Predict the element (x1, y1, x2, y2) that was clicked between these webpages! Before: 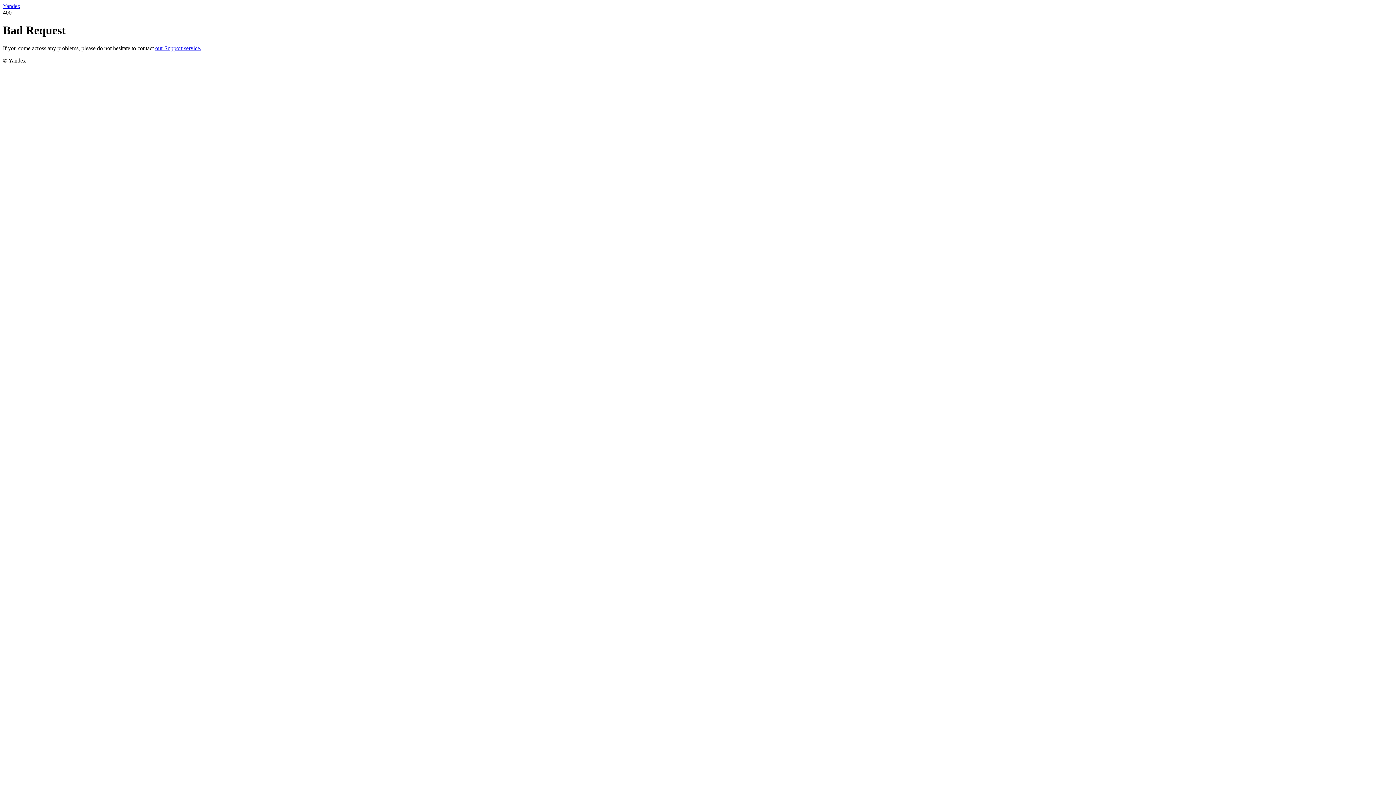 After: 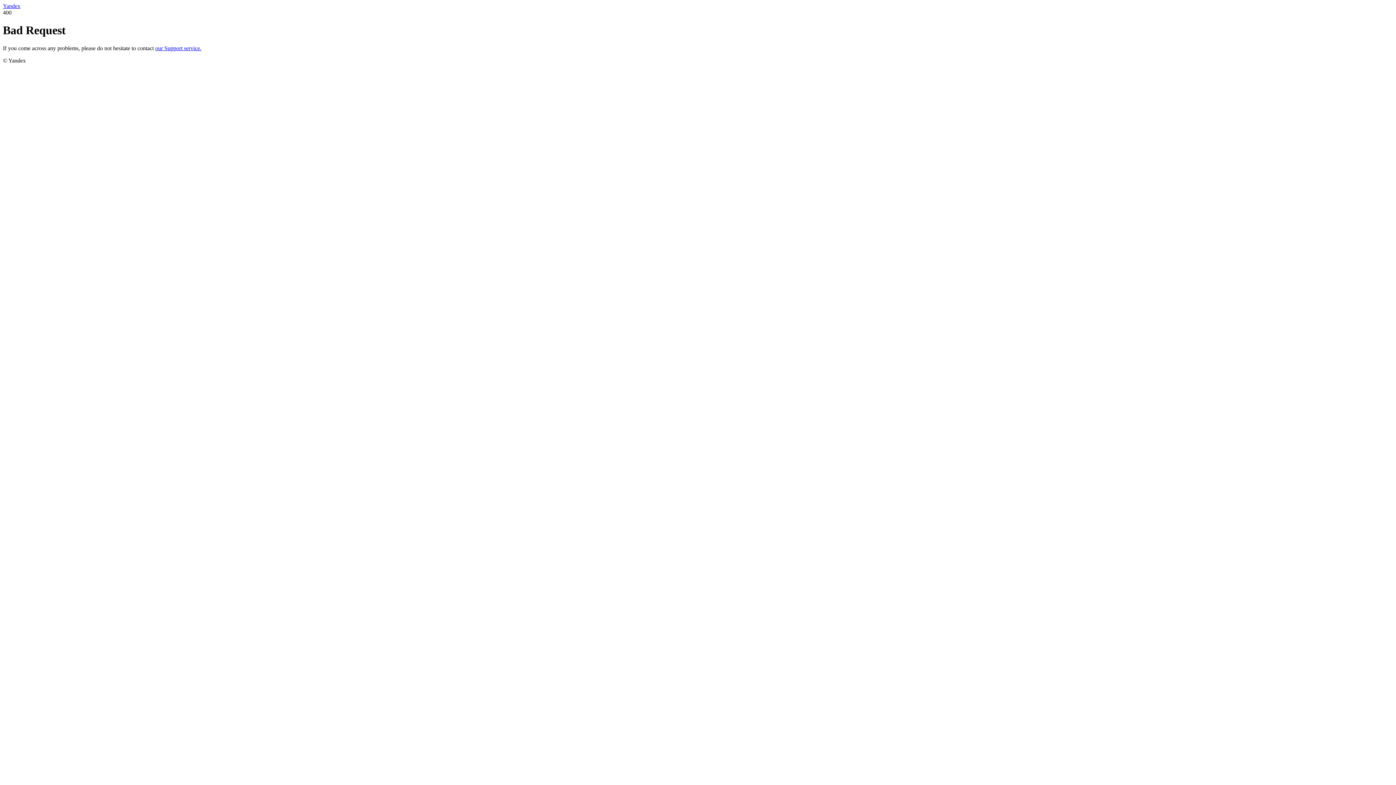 Action: label: our Support service. bbox: (155, 45, 201, 51)